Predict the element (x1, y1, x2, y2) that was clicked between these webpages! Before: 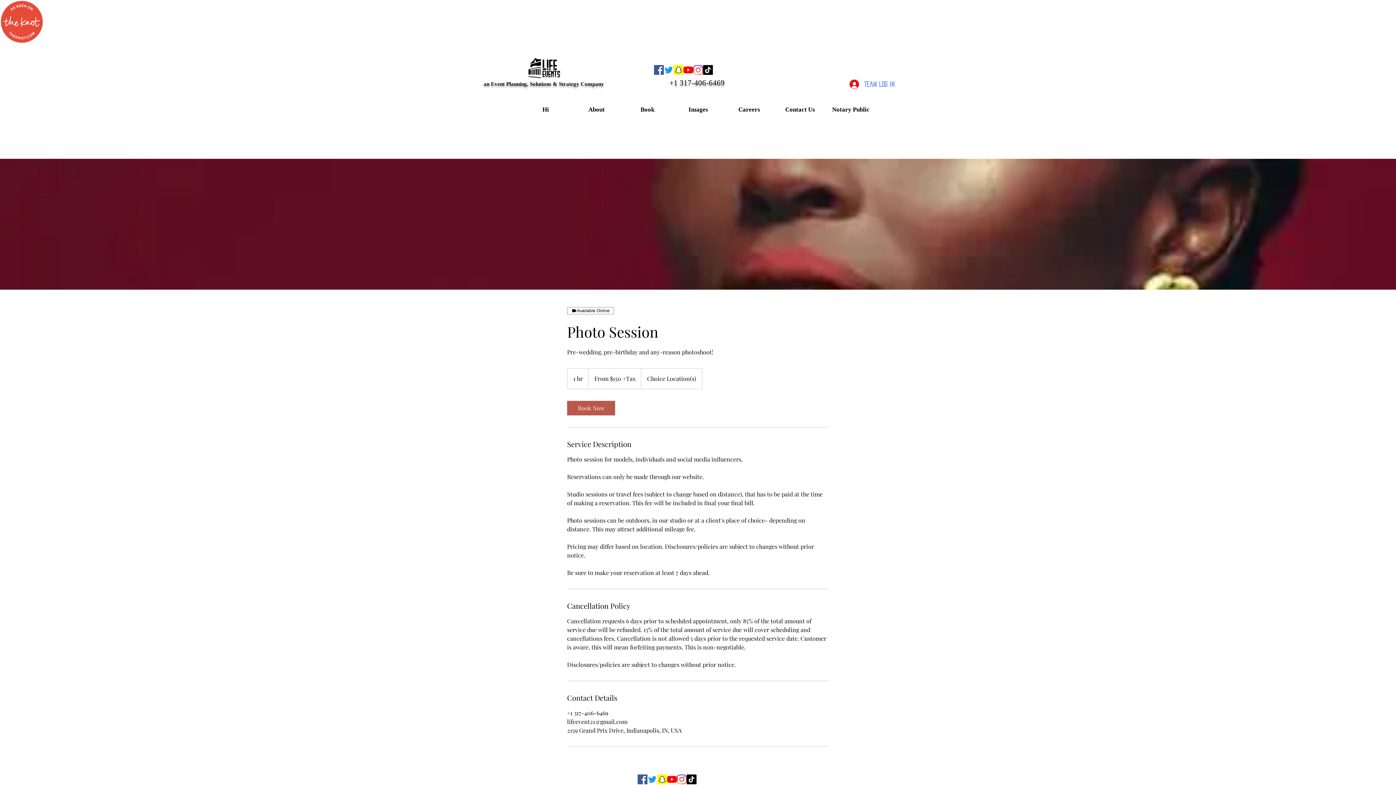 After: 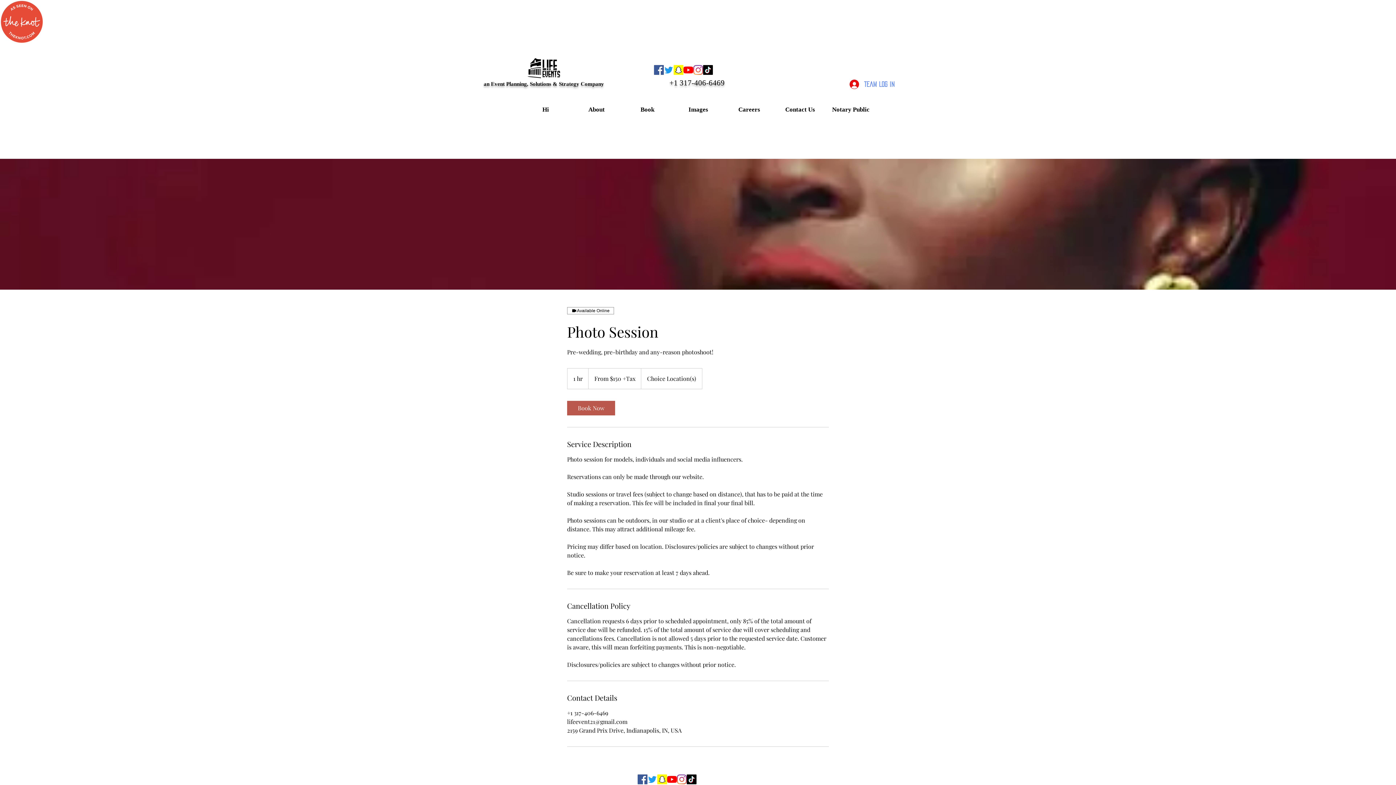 Action: label: YouTube bbox: (667, 774, 677, 784)